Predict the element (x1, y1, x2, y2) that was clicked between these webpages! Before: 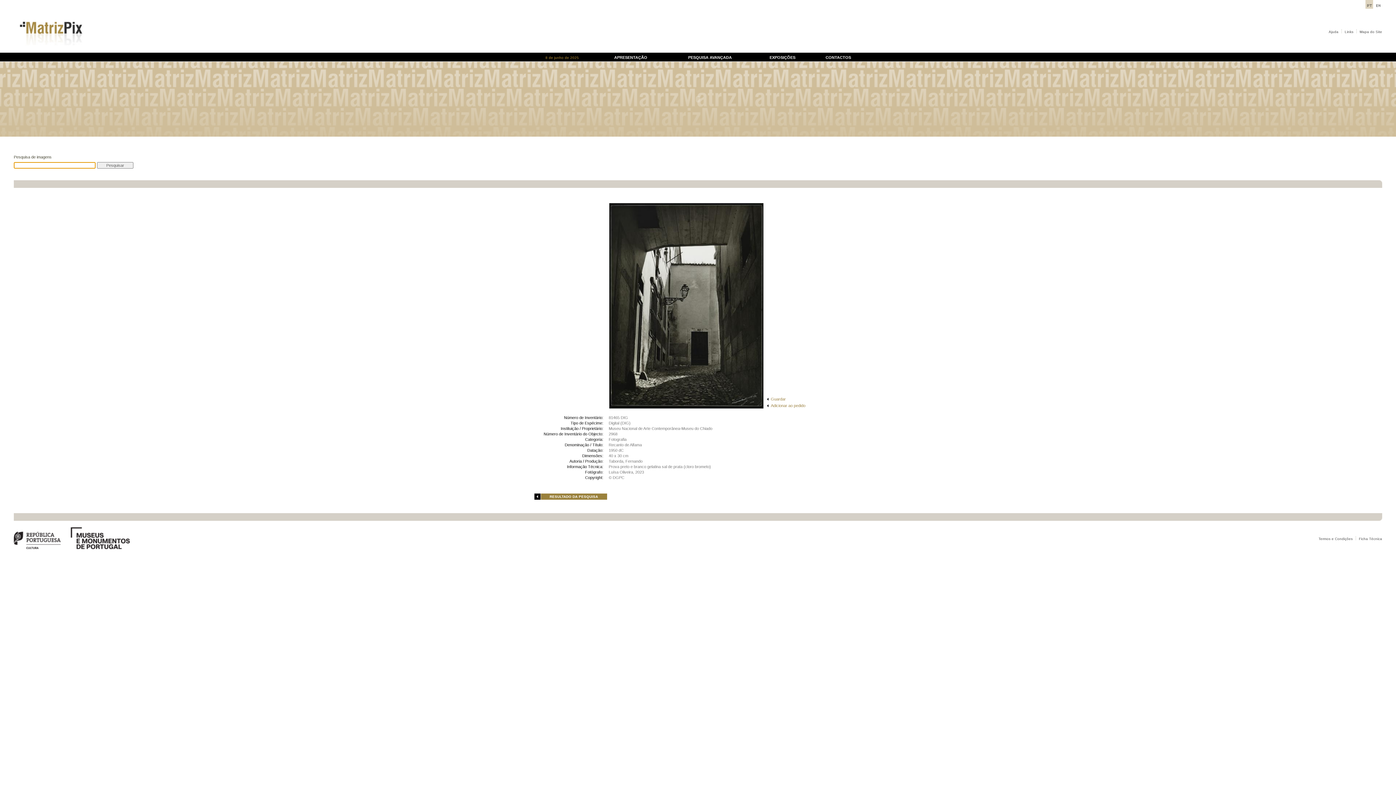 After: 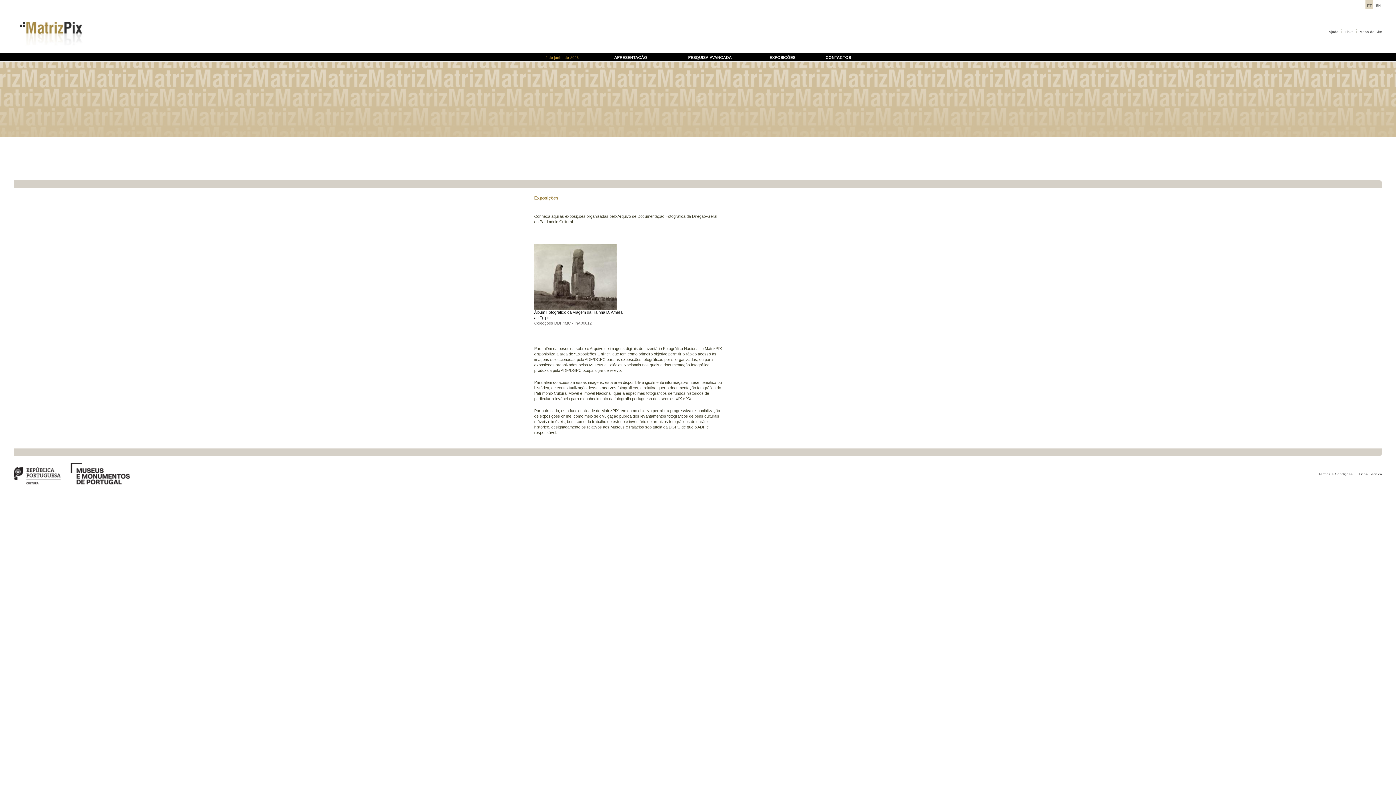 Action: label: EXPOSIÇÕES bbox: (769, 55, 795, 59)